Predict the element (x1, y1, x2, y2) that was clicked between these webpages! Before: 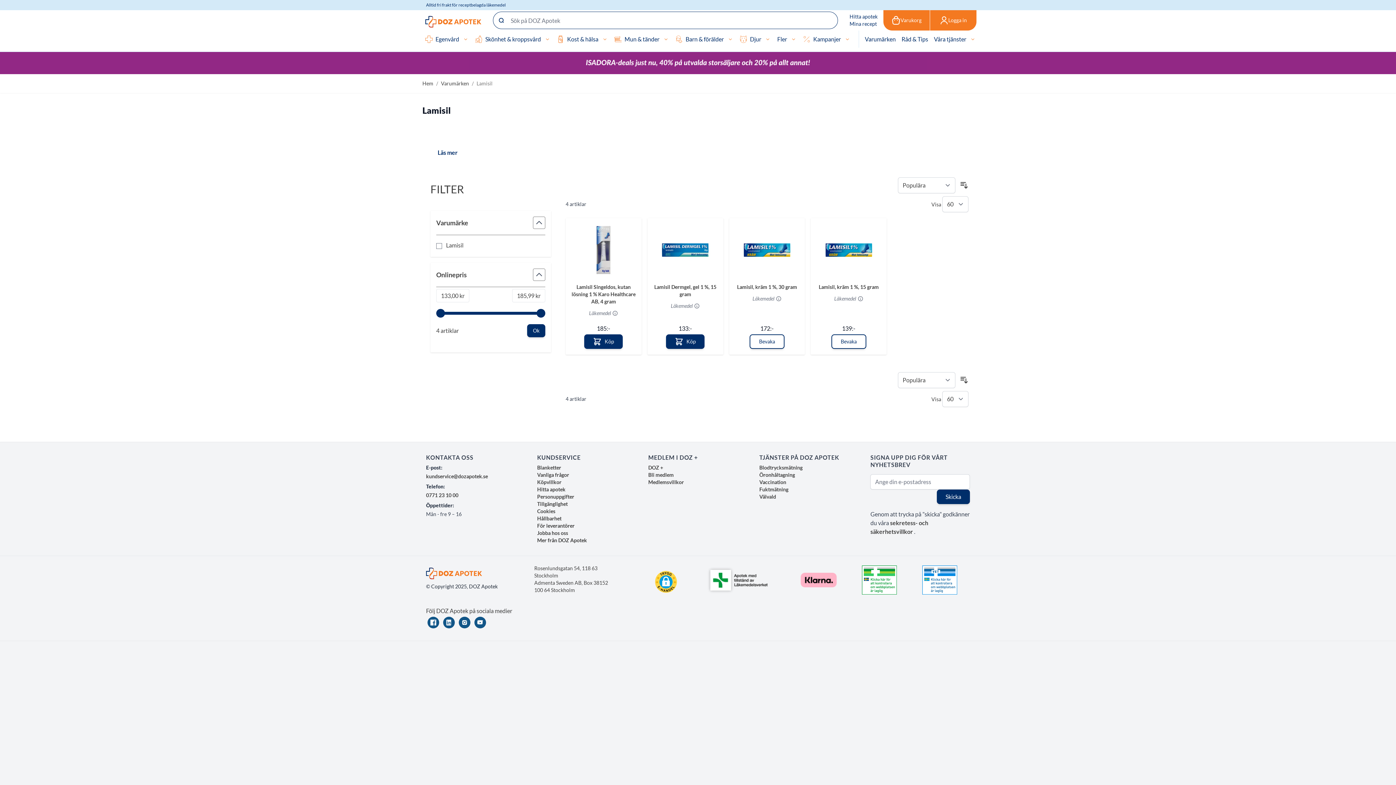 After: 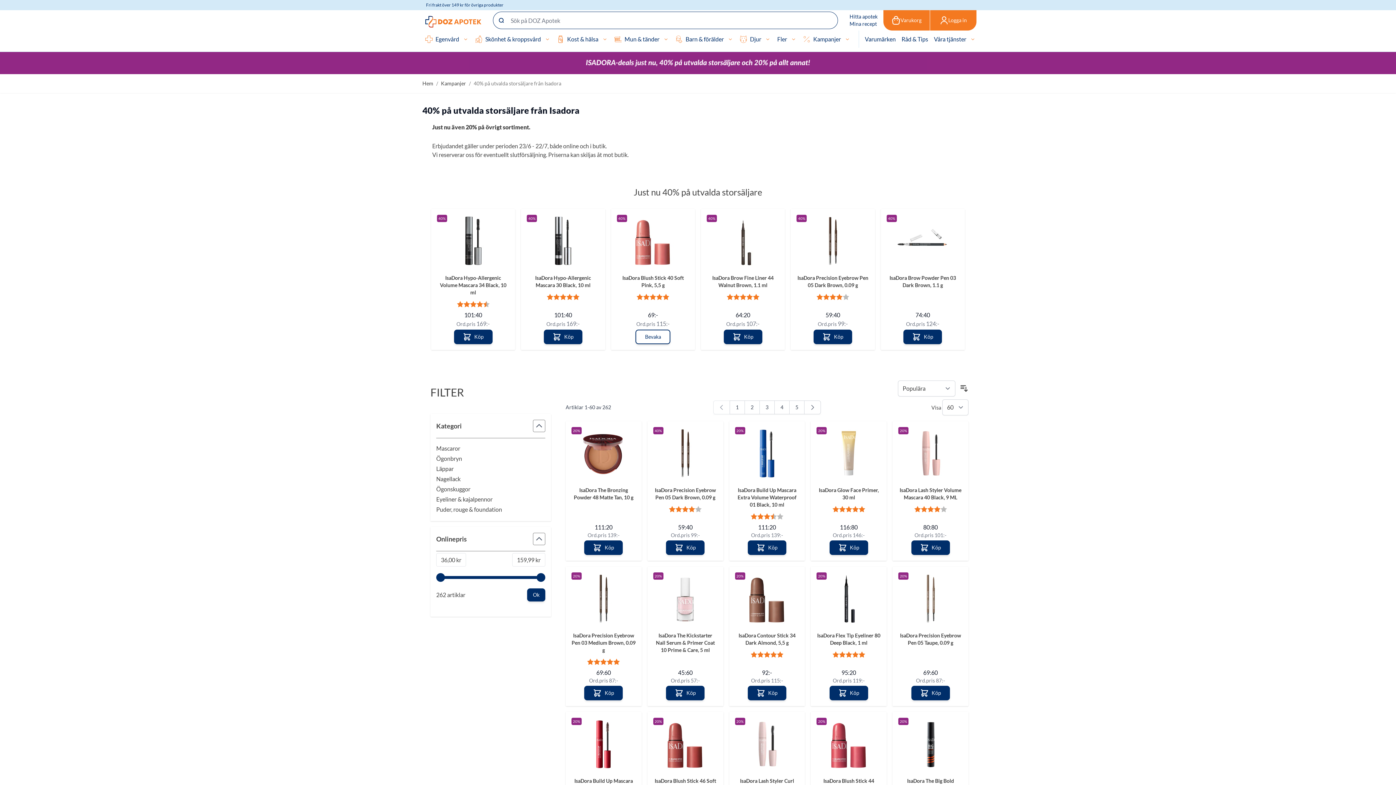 Action: bbox: (469, 55, 927, 70)